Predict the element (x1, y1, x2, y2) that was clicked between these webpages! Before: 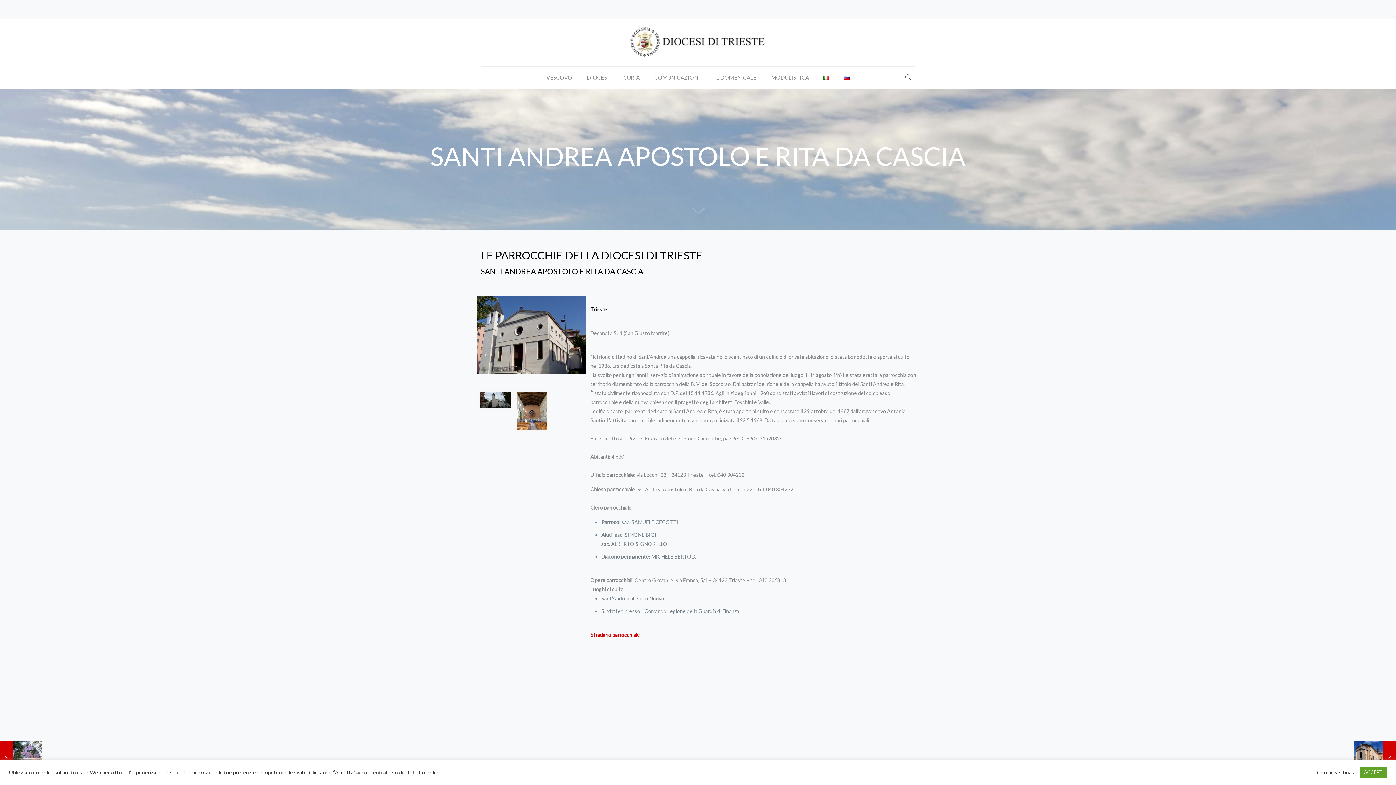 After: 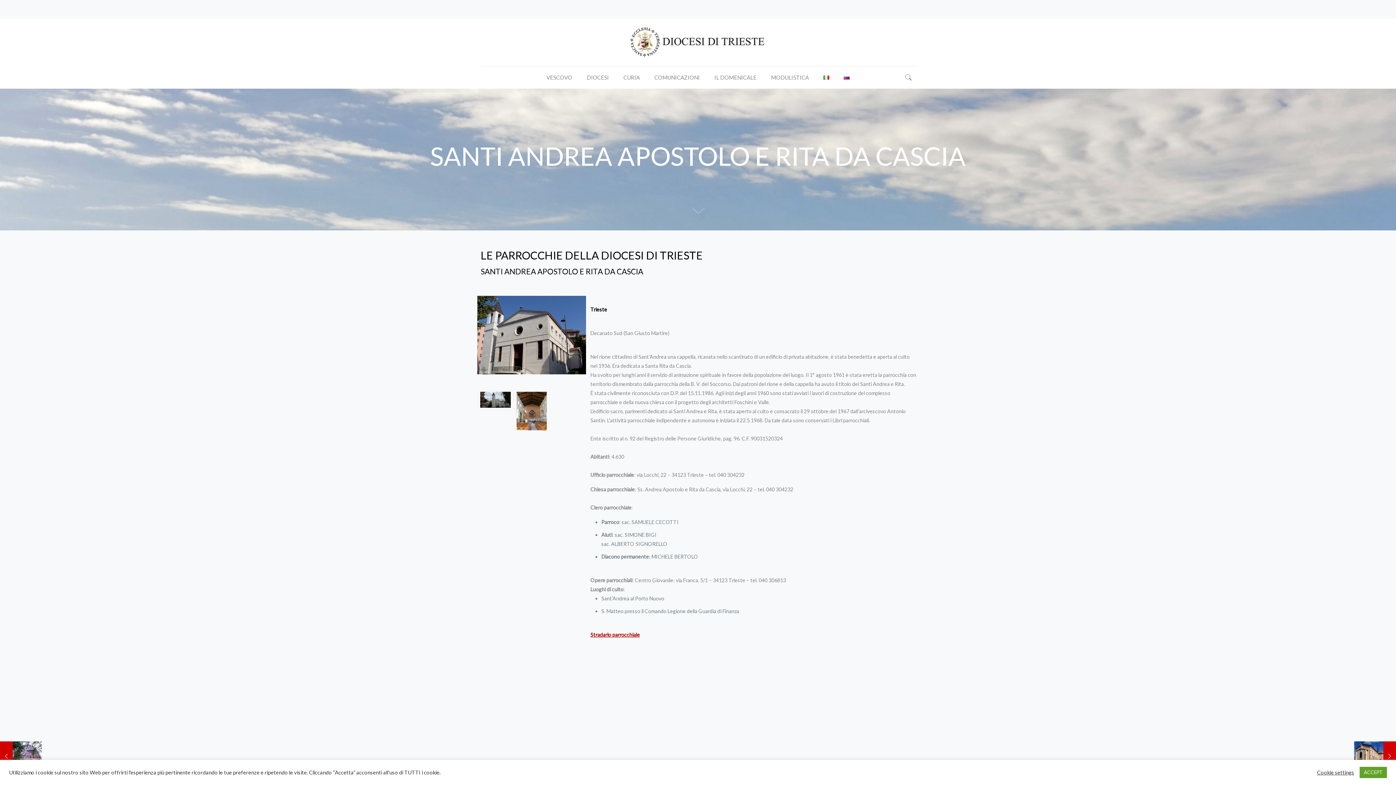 Action: label: Stradario parrocchiale bbox: (590, 632, 640, 638)